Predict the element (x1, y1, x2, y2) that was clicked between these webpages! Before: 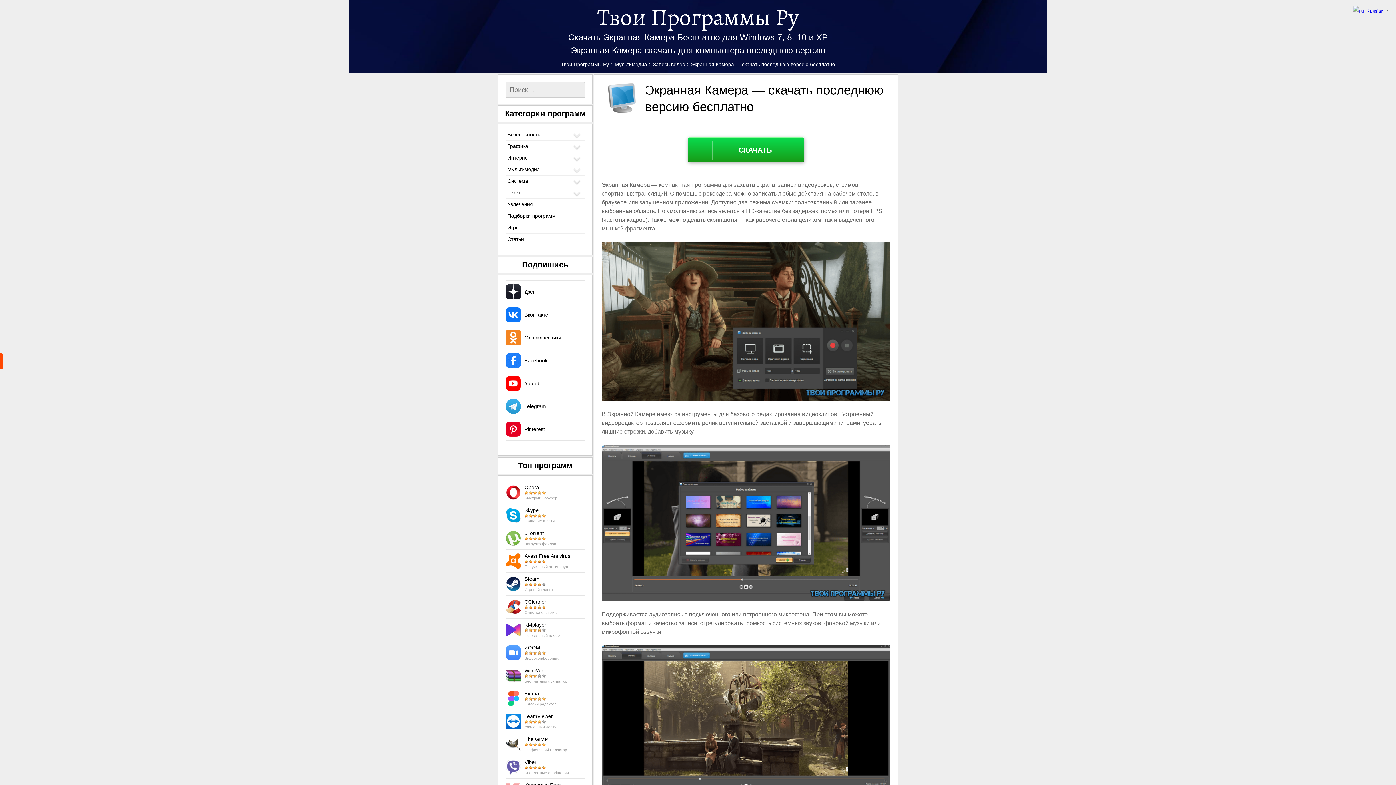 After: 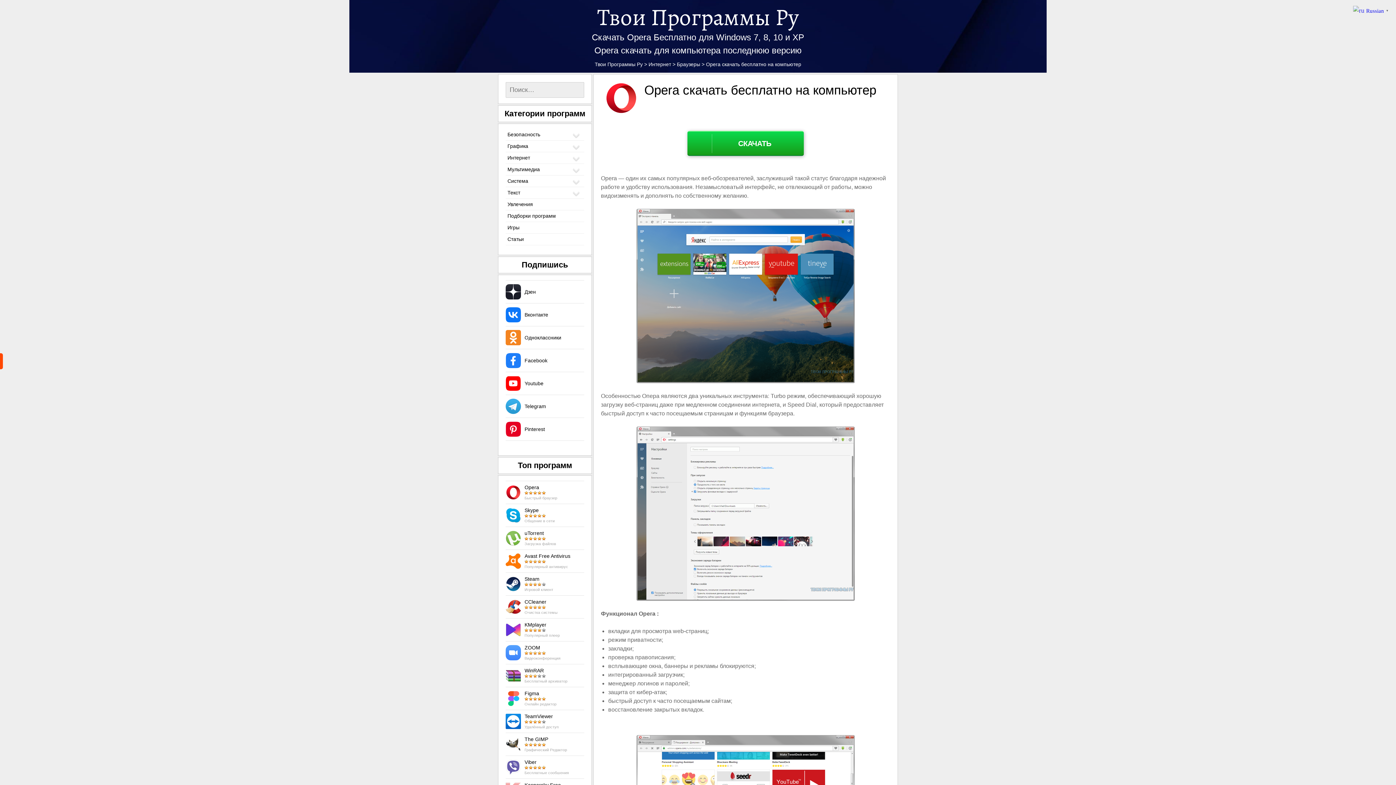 Action: bbox: (505, 481, 585, 504) label: Opera
Быстрый браузер